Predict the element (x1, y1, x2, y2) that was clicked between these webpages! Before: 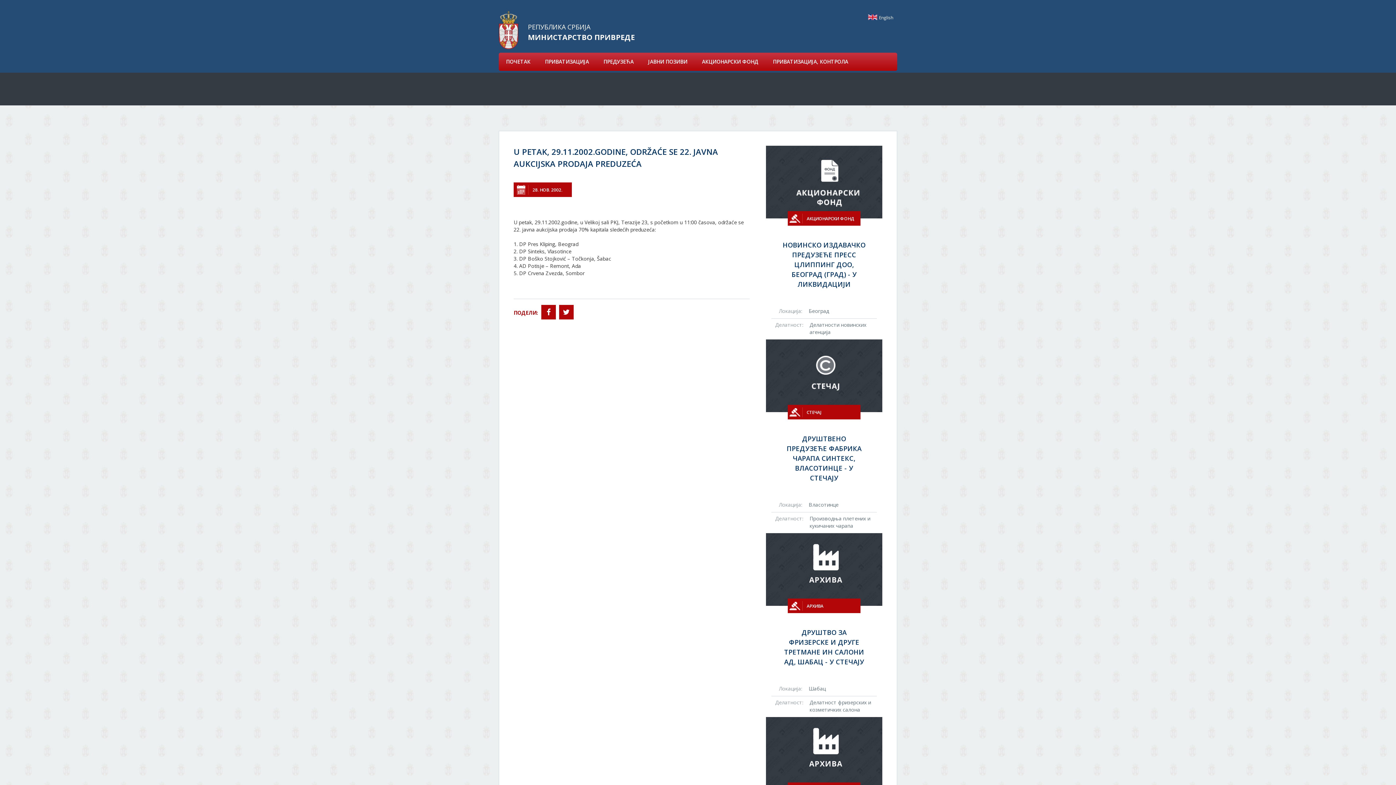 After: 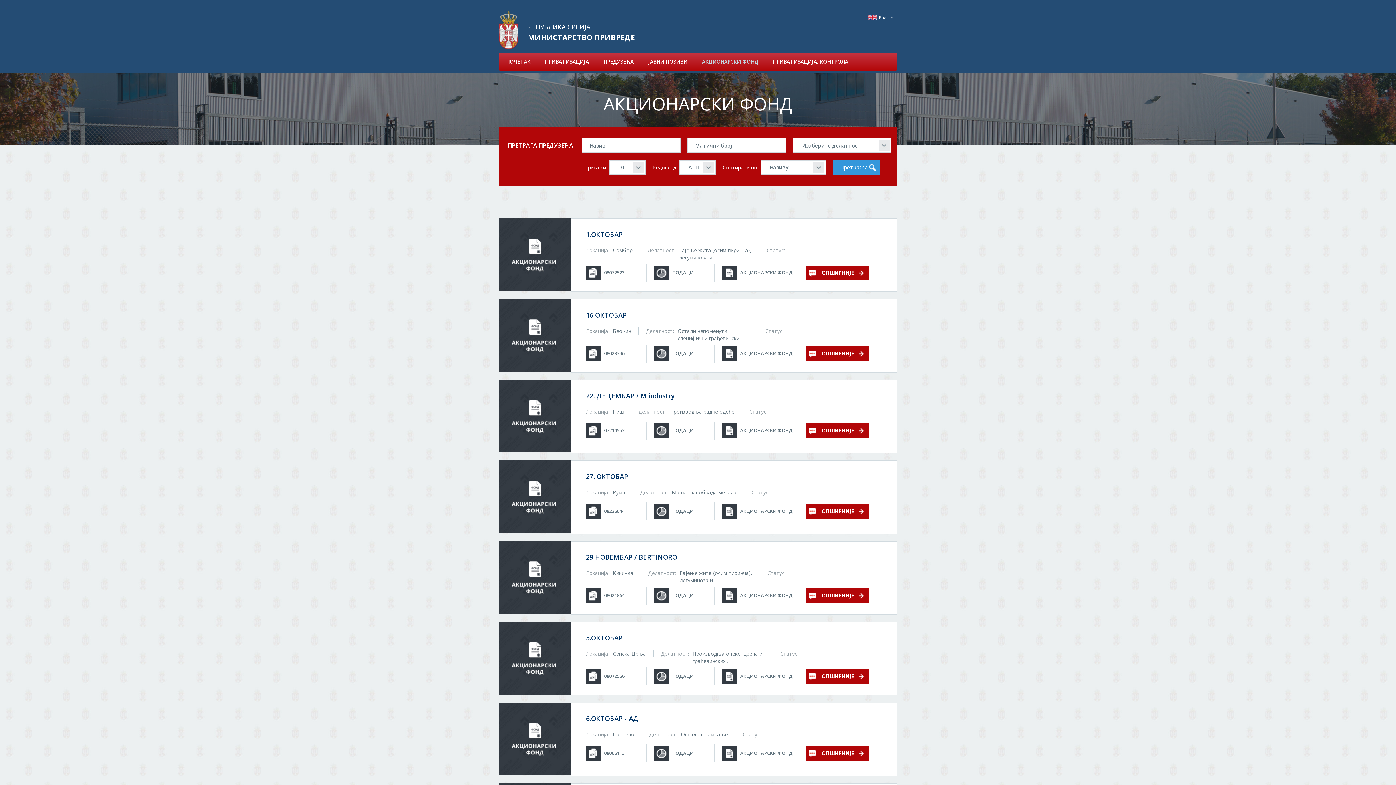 Action: label: АКЦИОНАРСКИ ФОНД bbox: (694, 52, 765, 70)